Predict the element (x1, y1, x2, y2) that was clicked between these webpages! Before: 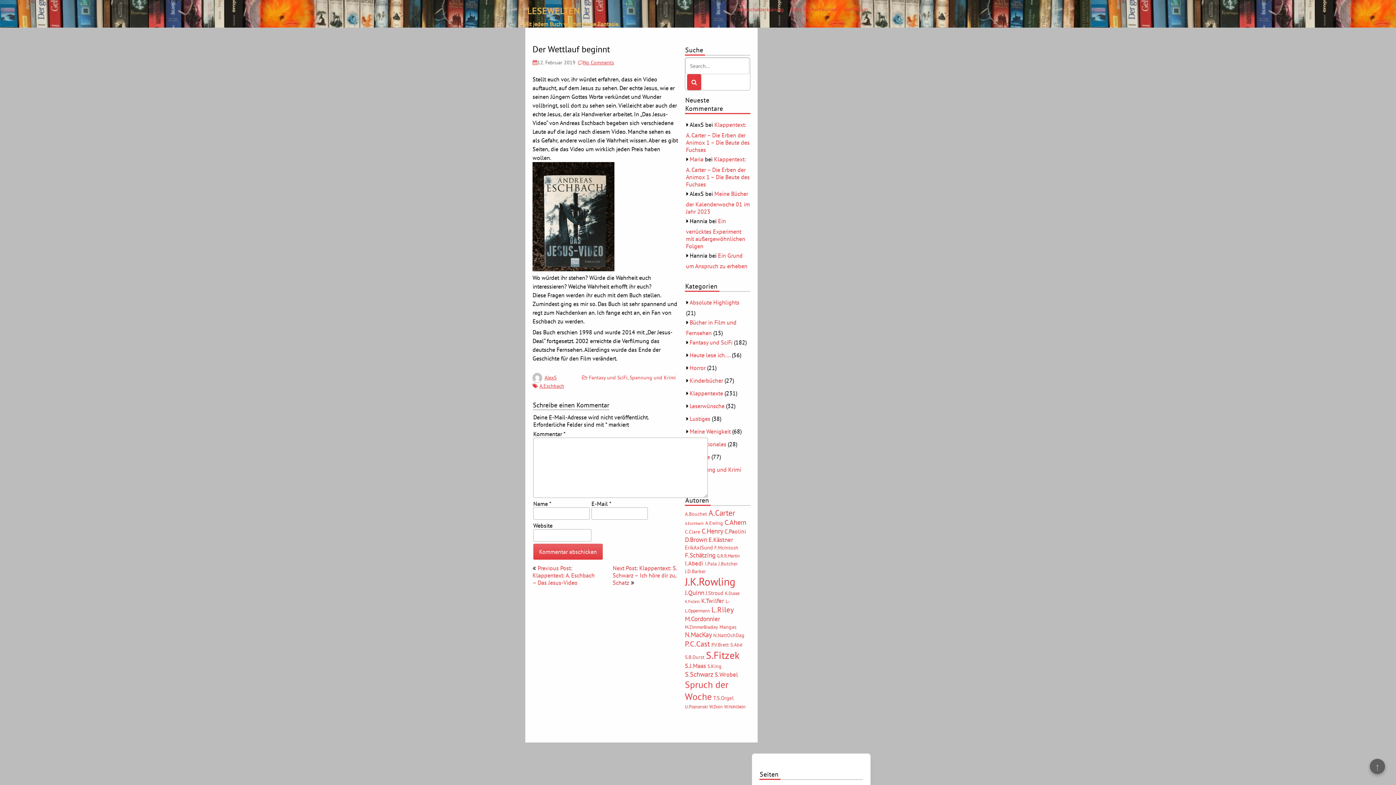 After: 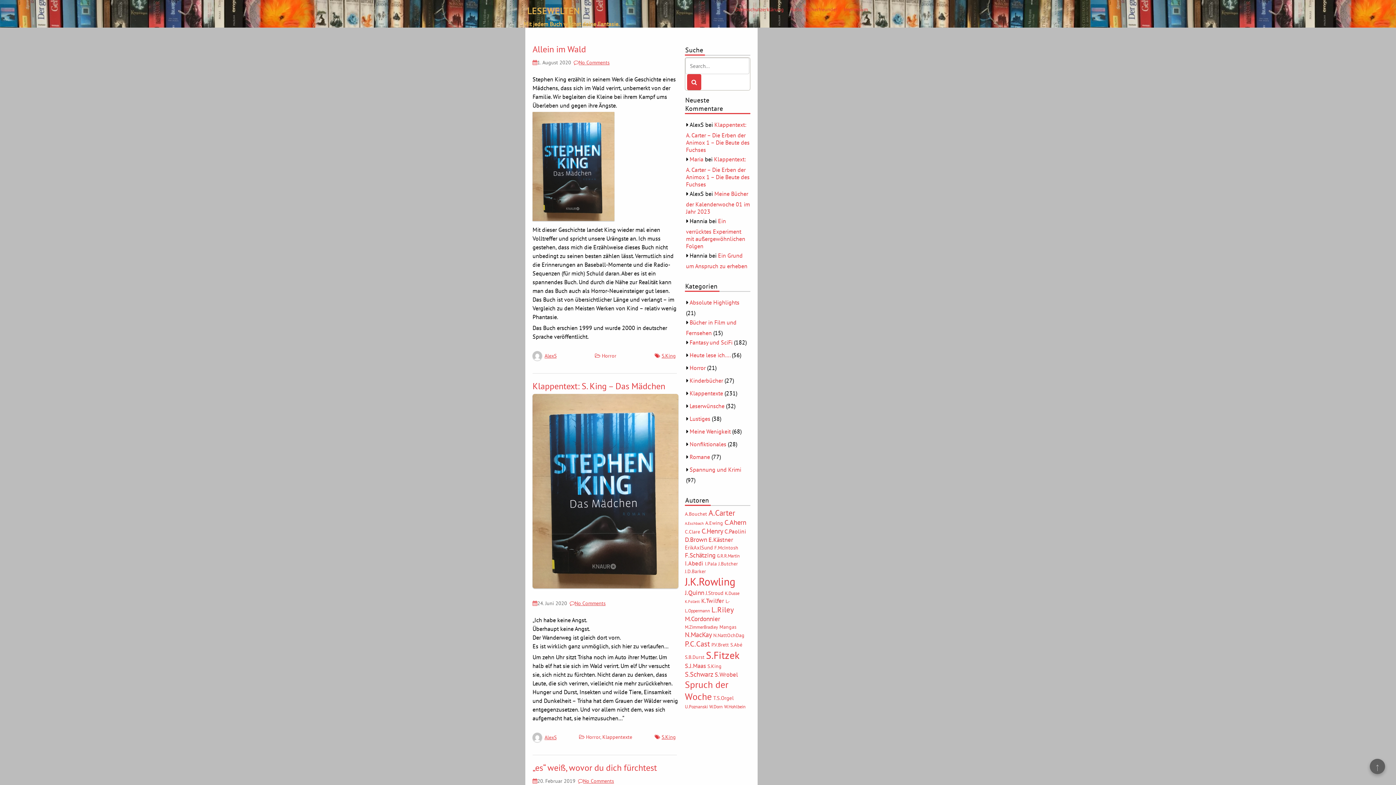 Action: bbox: (707, 663, 721, 669) label: S.King (6 Einträge)